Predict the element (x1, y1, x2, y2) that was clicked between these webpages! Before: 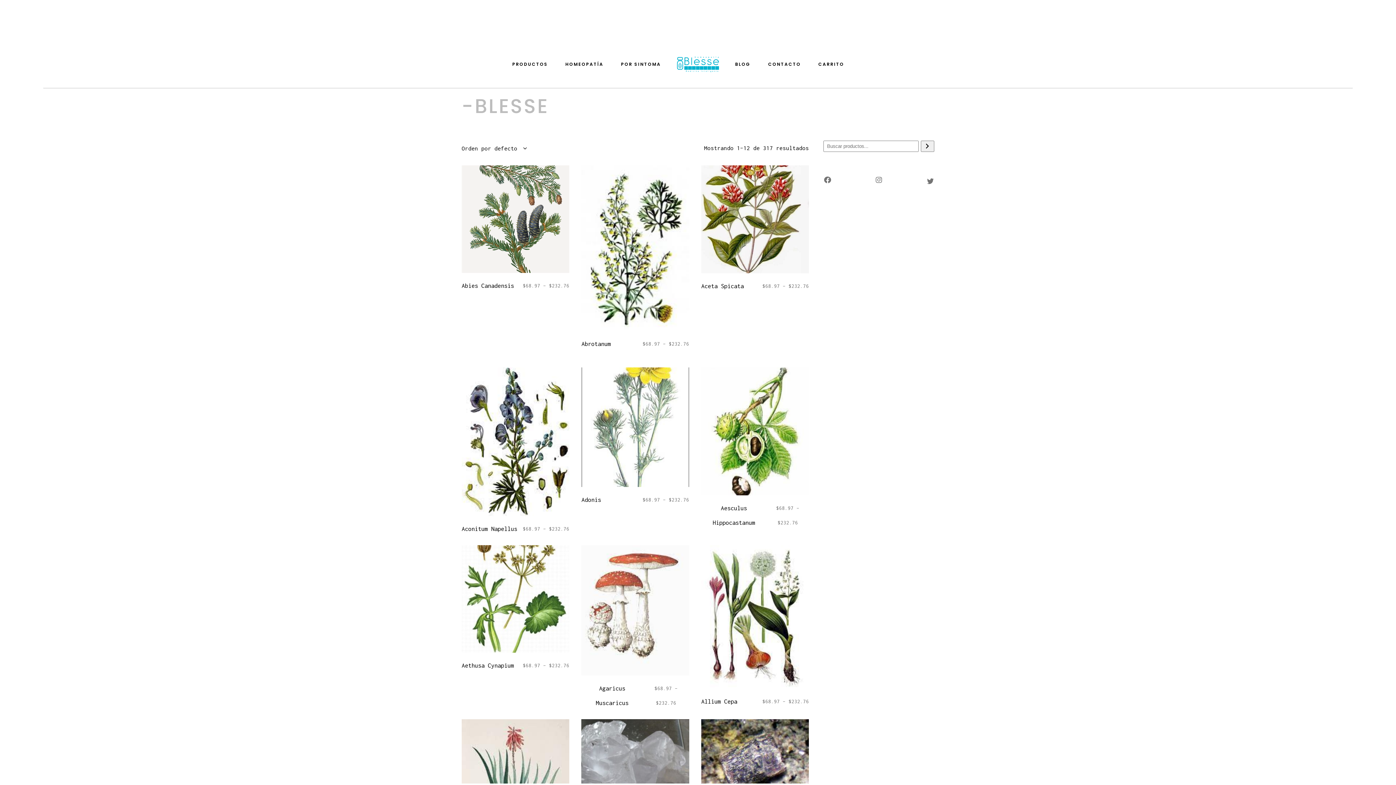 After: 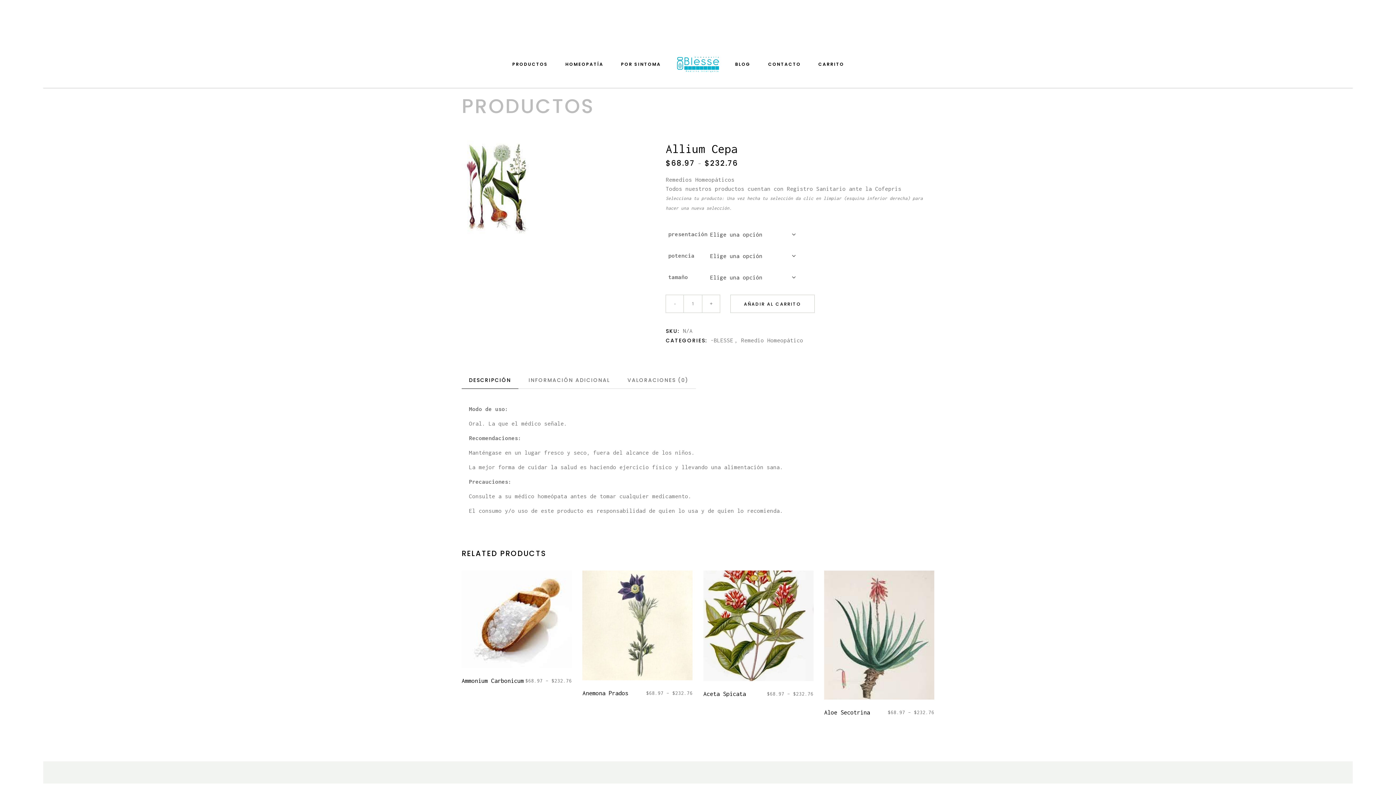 Action: bbox: (701, 545, 809, 689)